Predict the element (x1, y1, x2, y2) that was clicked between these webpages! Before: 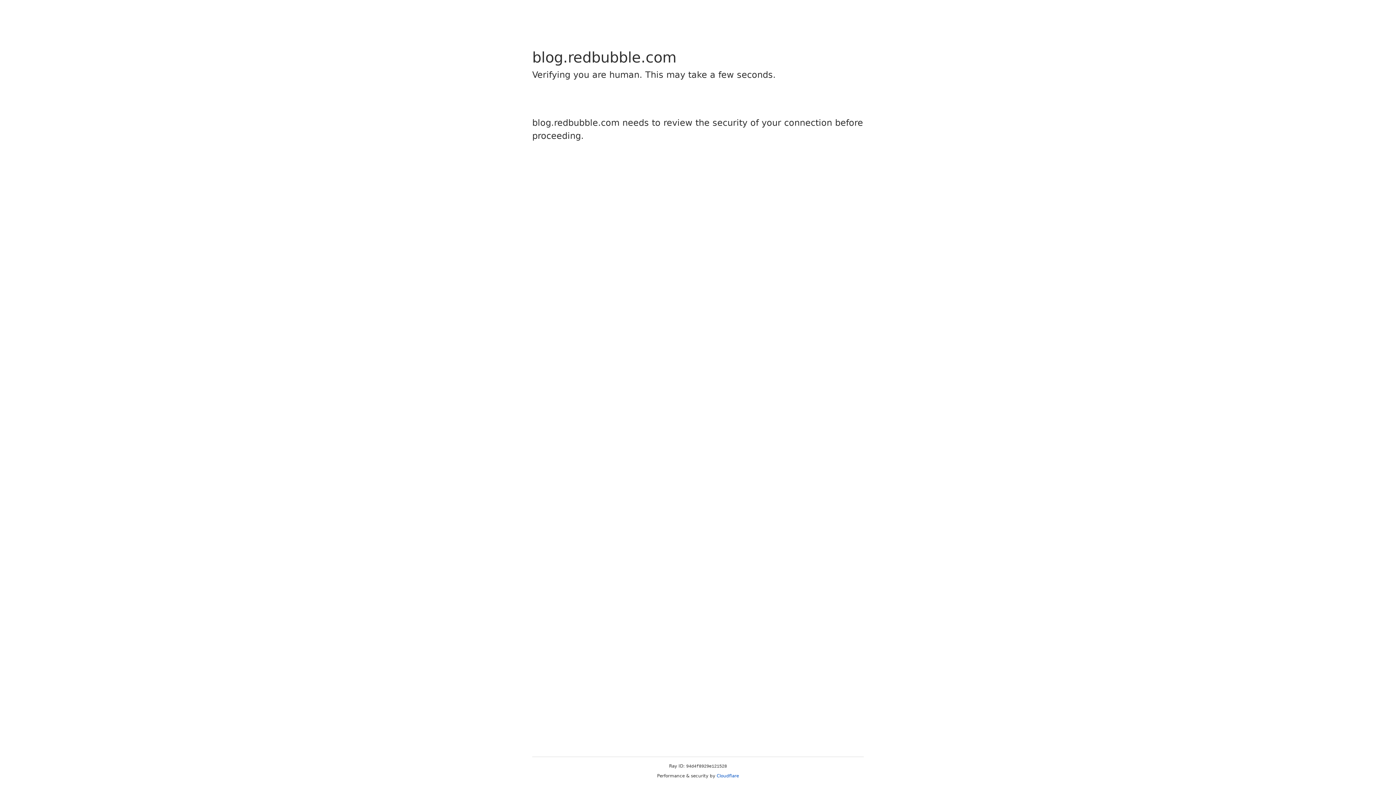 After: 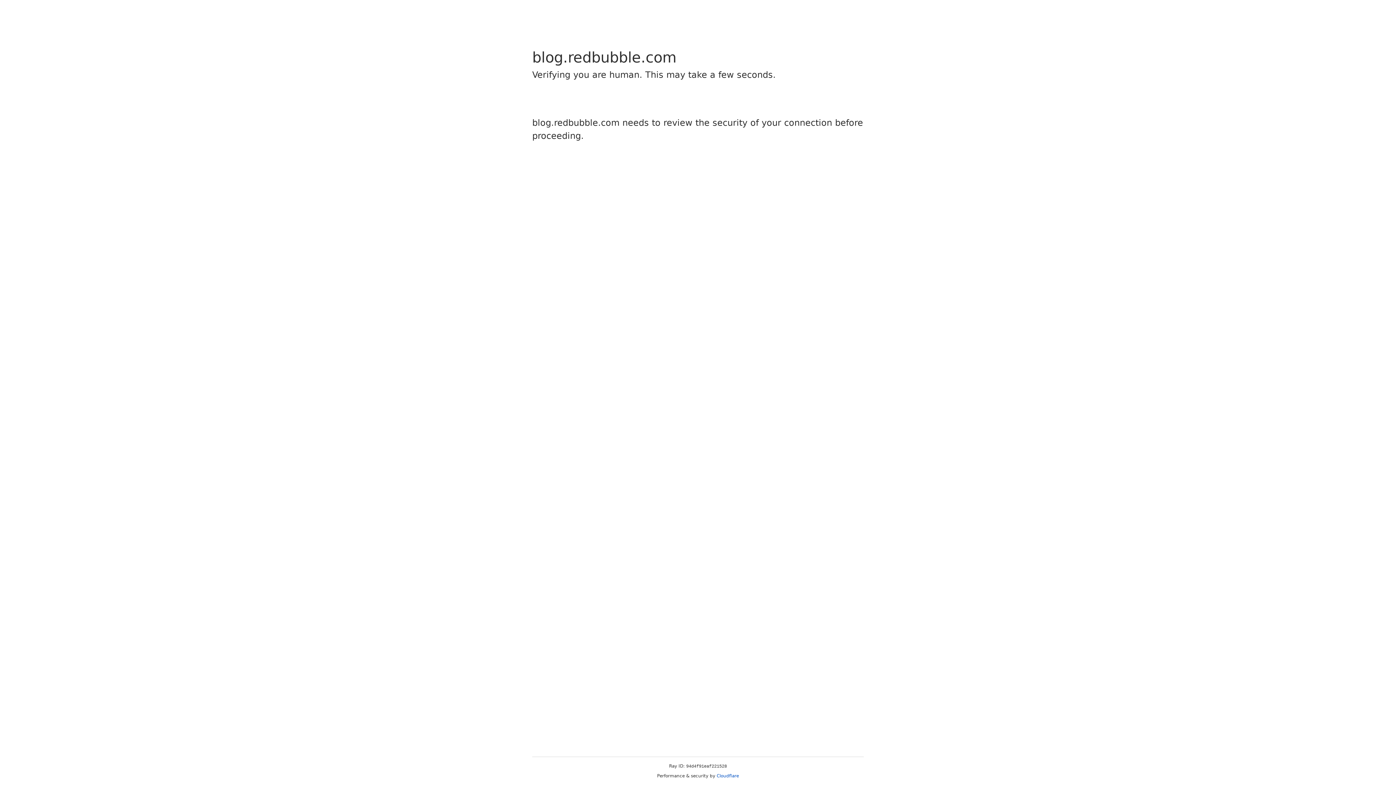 Action: bbox: (716, 773, 739, 778) label: Cloudflare